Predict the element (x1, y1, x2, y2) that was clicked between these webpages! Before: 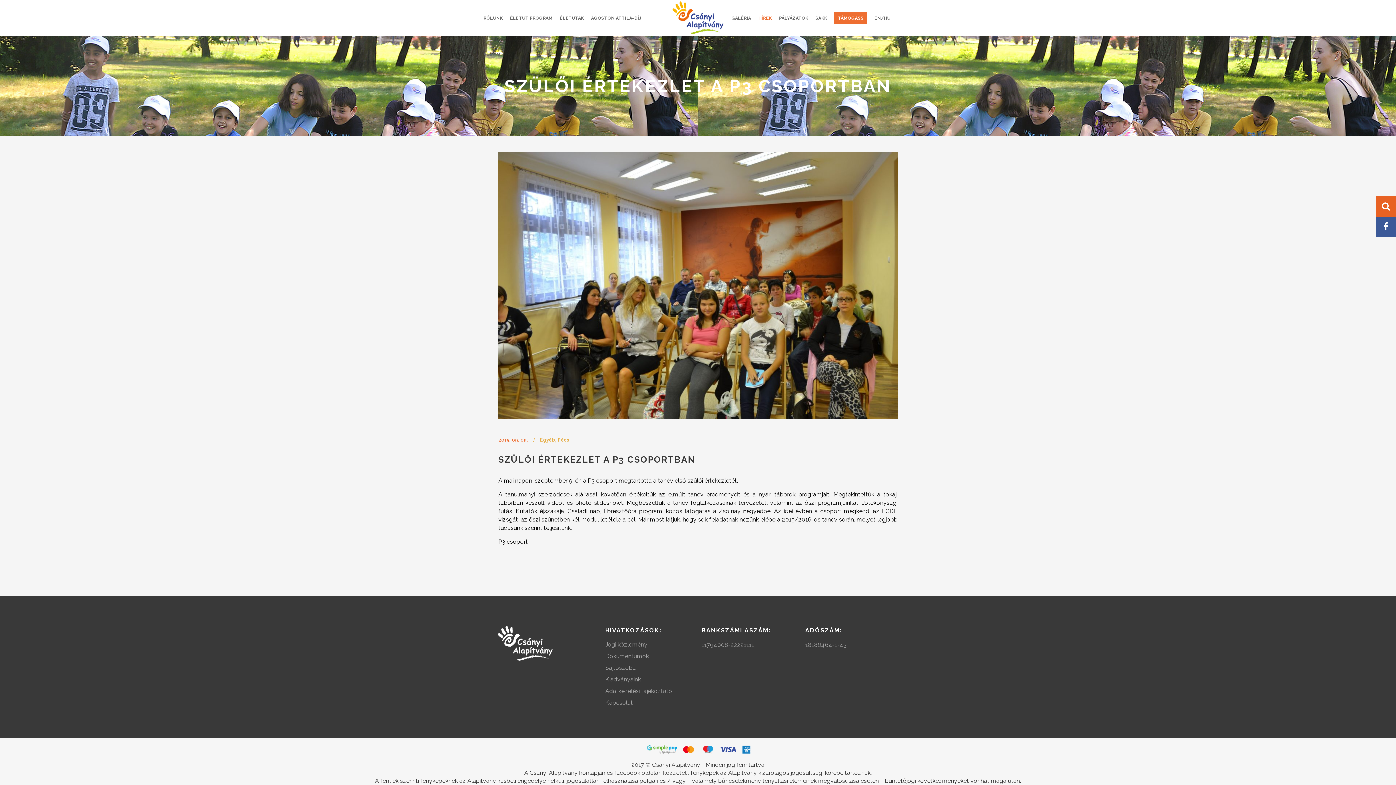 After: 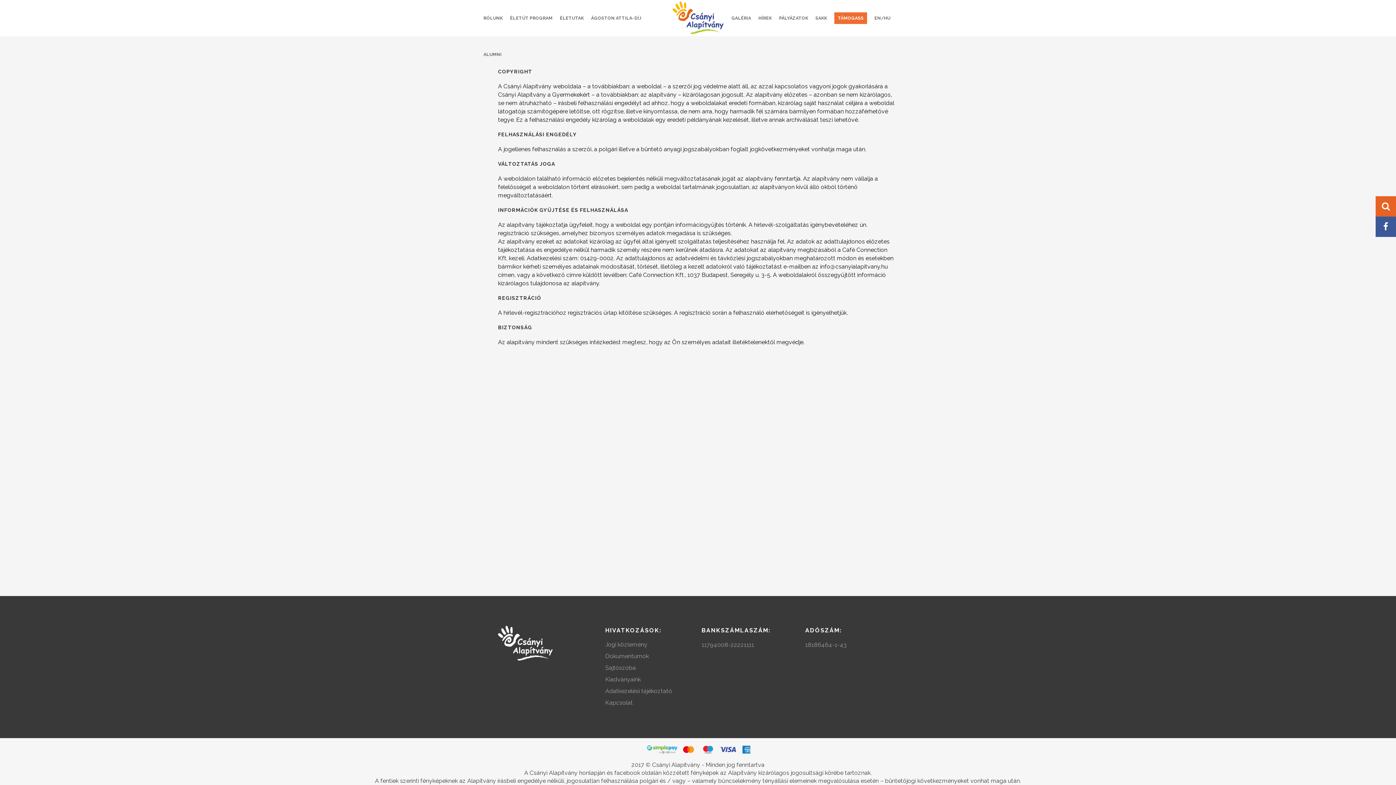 Action: label: Jogi közlemény bbox: (605, 641, 694, 649)